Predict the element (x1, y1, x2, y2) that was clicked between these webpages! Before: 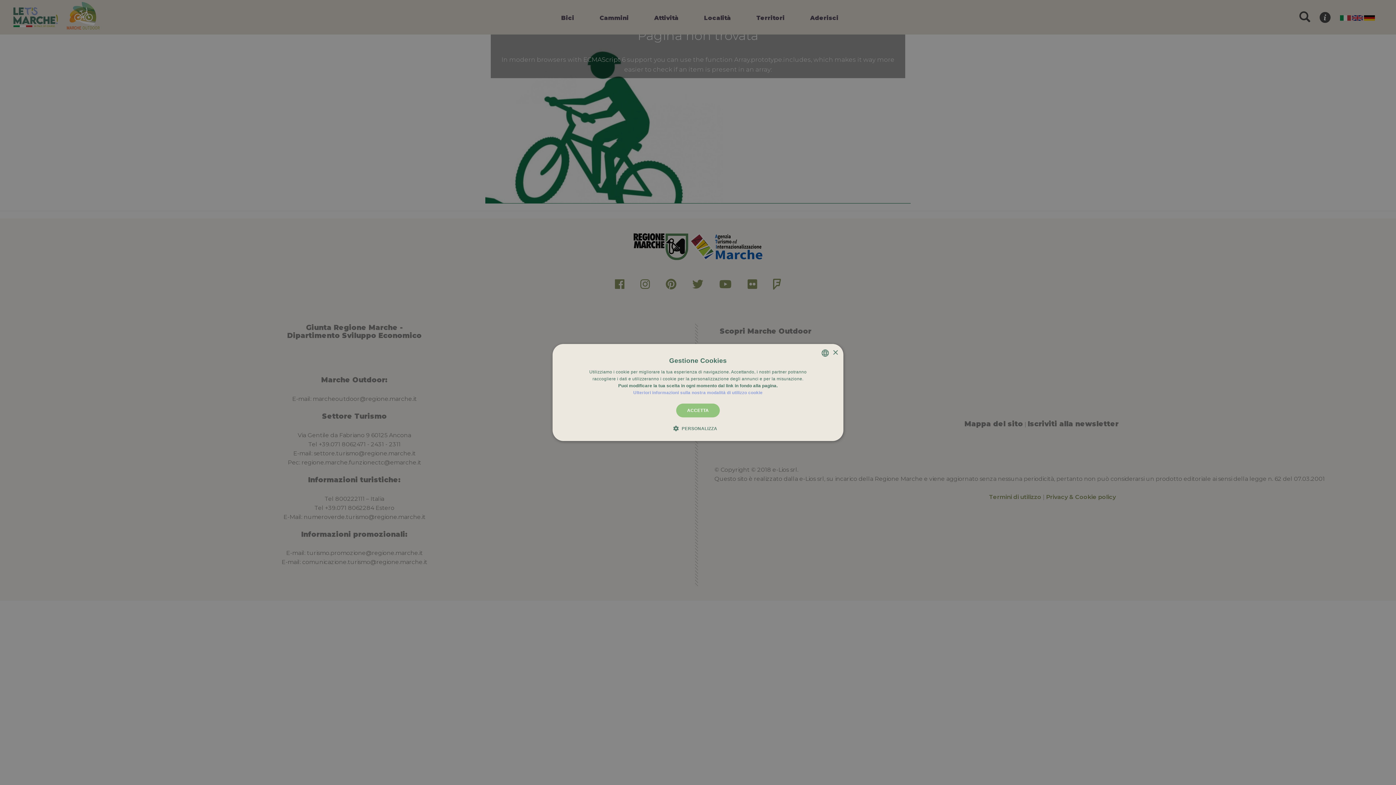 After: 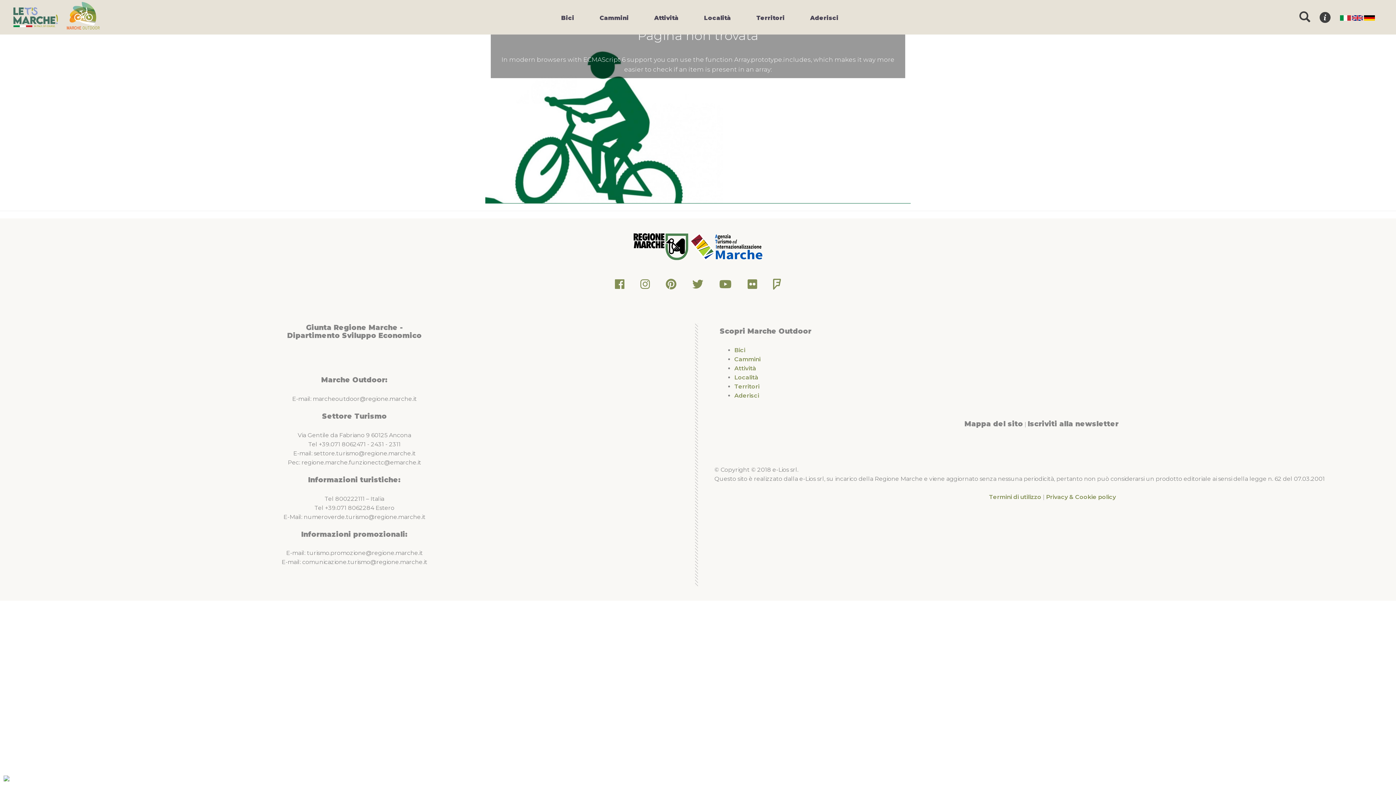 Action: bbox: (676, 403, 719, 417) label: ACCETTA